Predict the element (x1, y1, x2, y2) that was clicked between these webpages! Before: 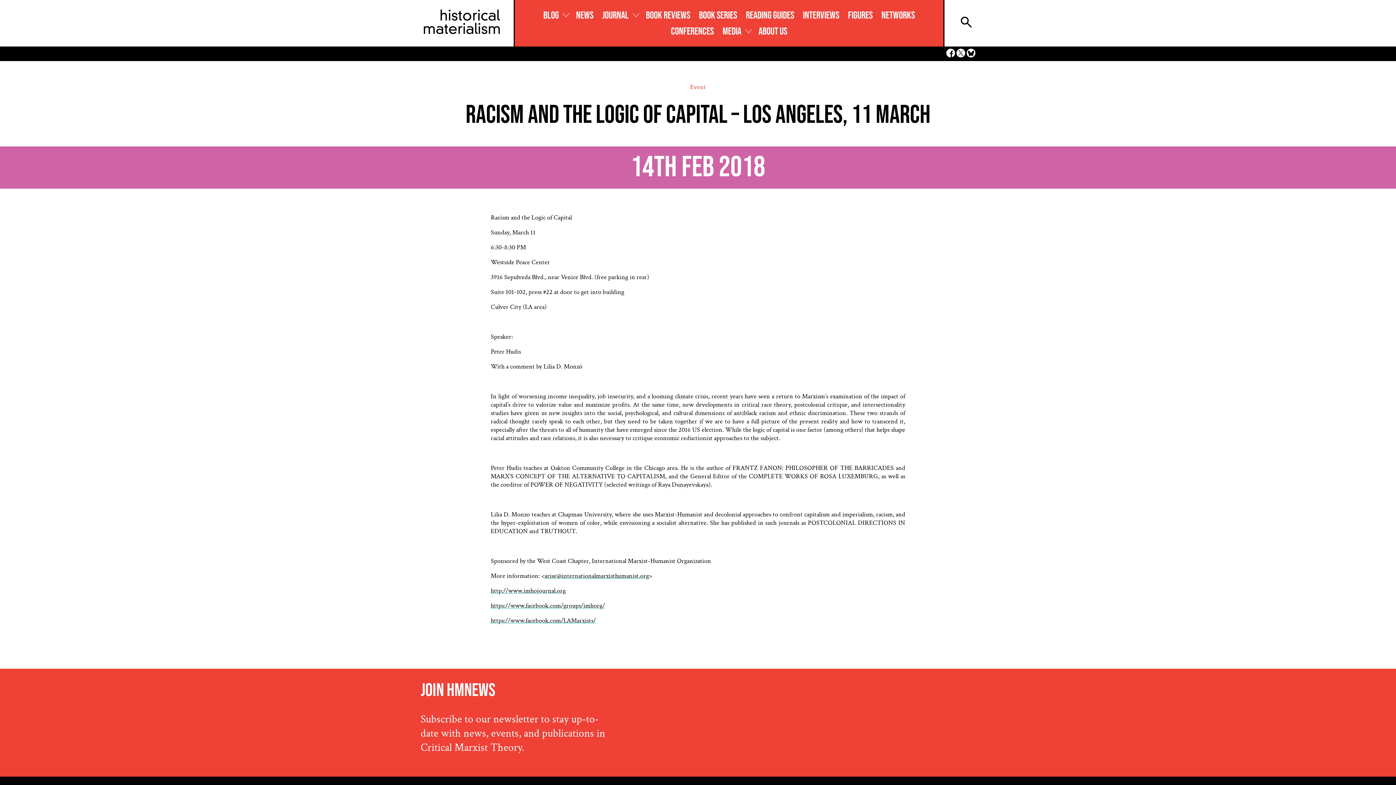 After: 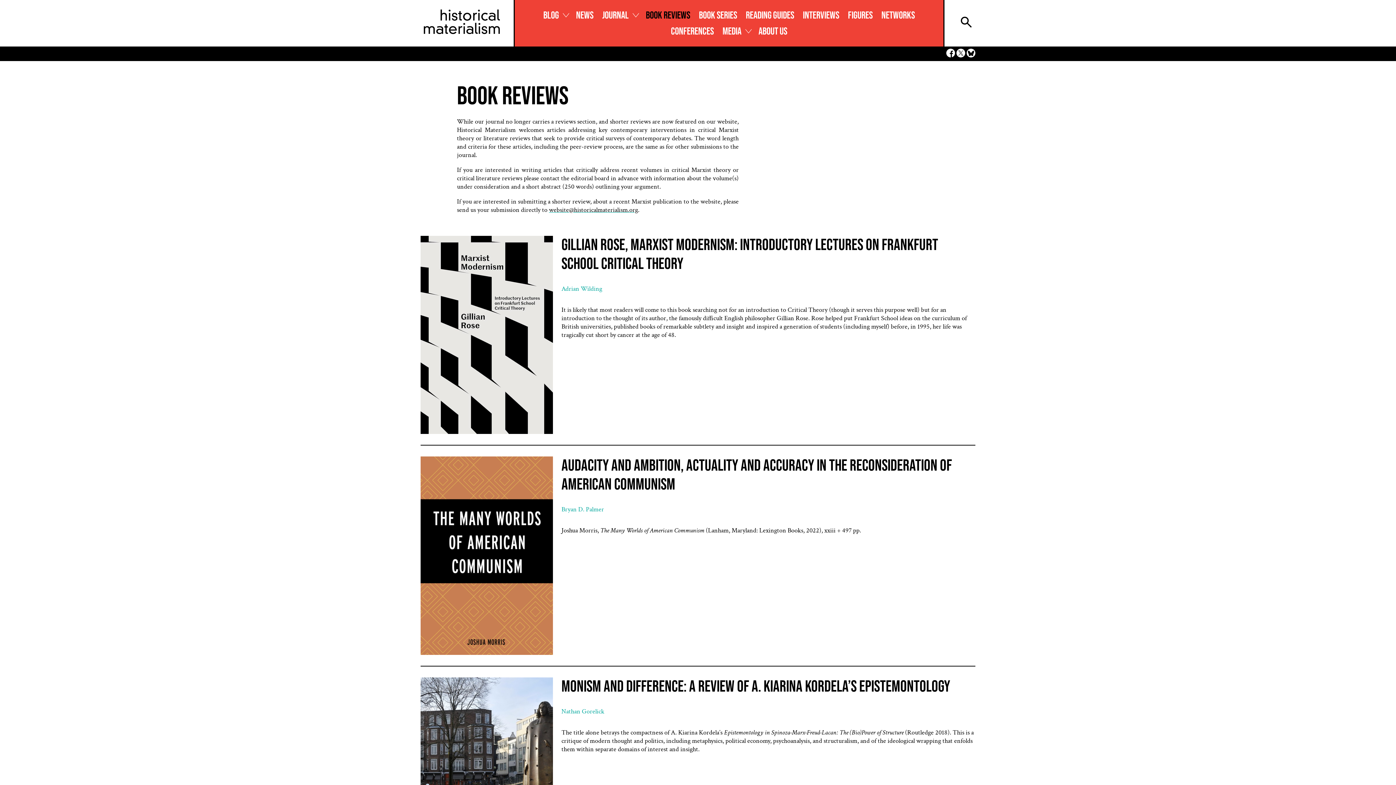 Action: label: BOOK REVIEWS bbox: (641, 9, 694, 21)